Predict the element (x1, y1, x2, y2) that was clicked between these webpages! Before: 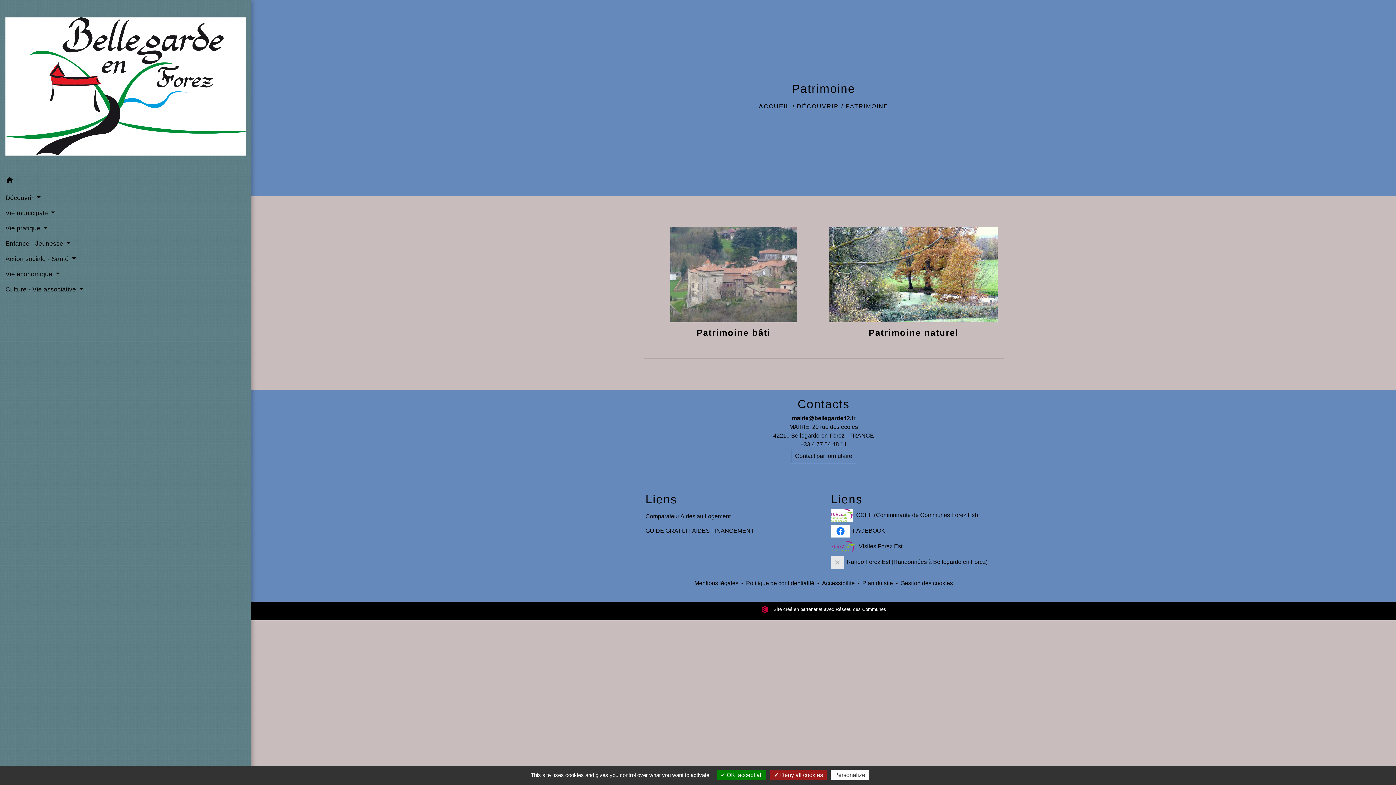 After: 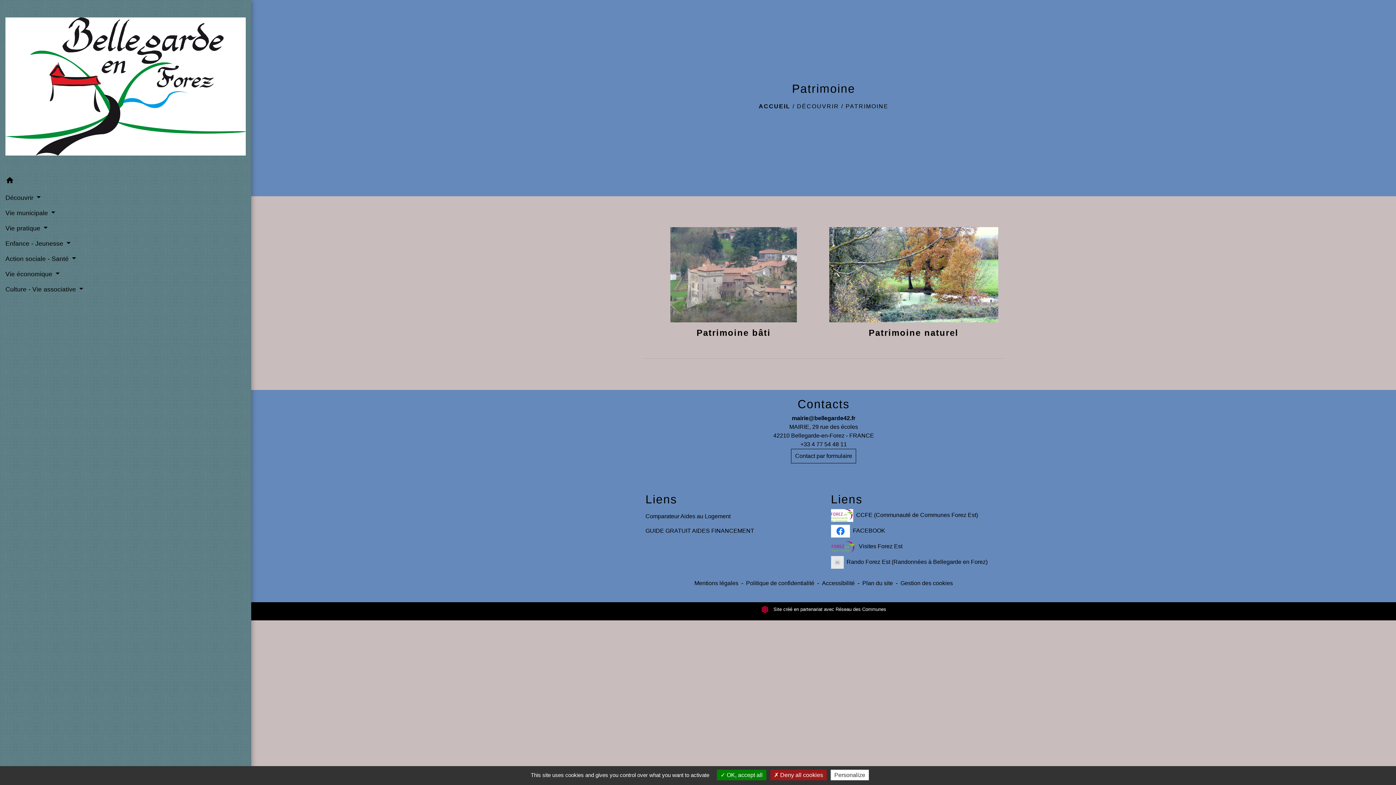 Action: bbox: (773, 440, 874, 449) label: +33 4 77 54 48 11